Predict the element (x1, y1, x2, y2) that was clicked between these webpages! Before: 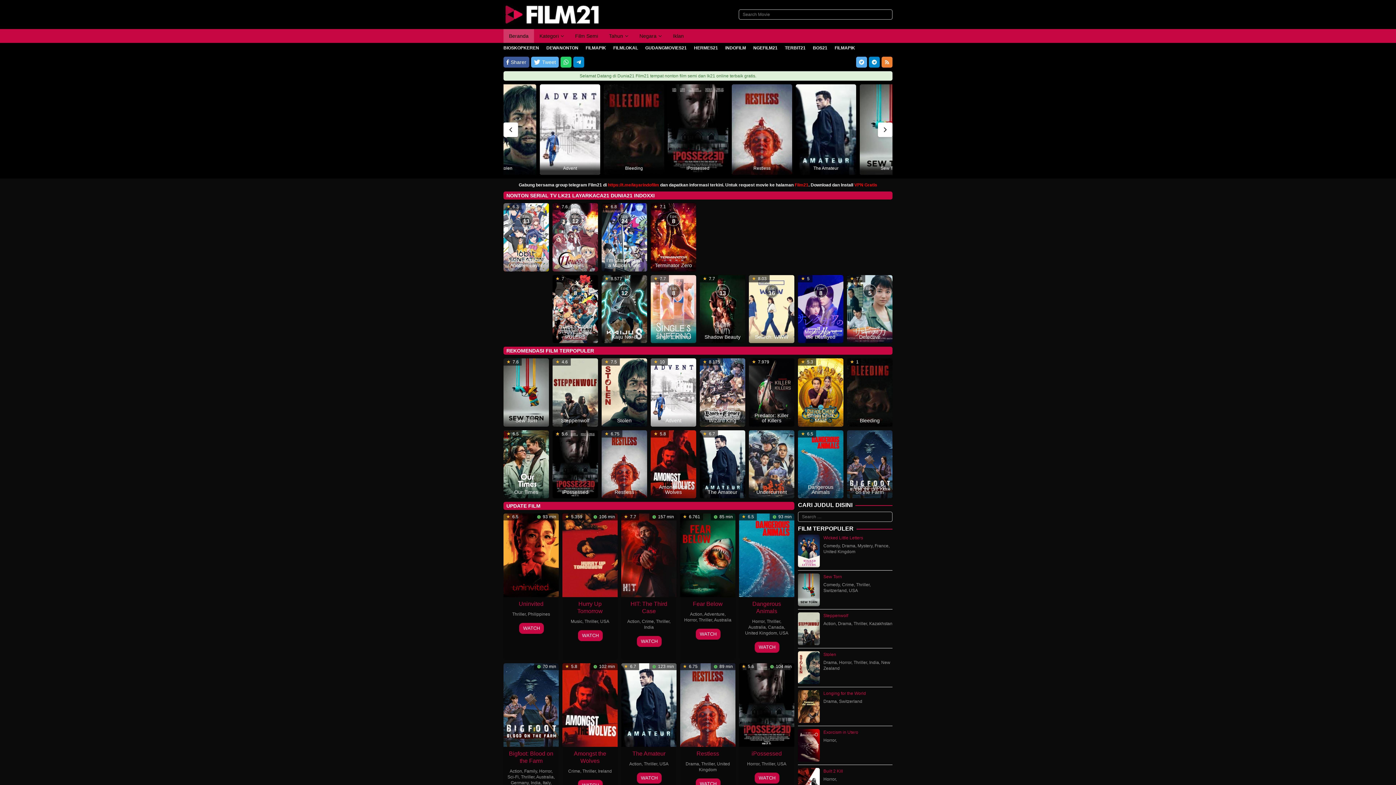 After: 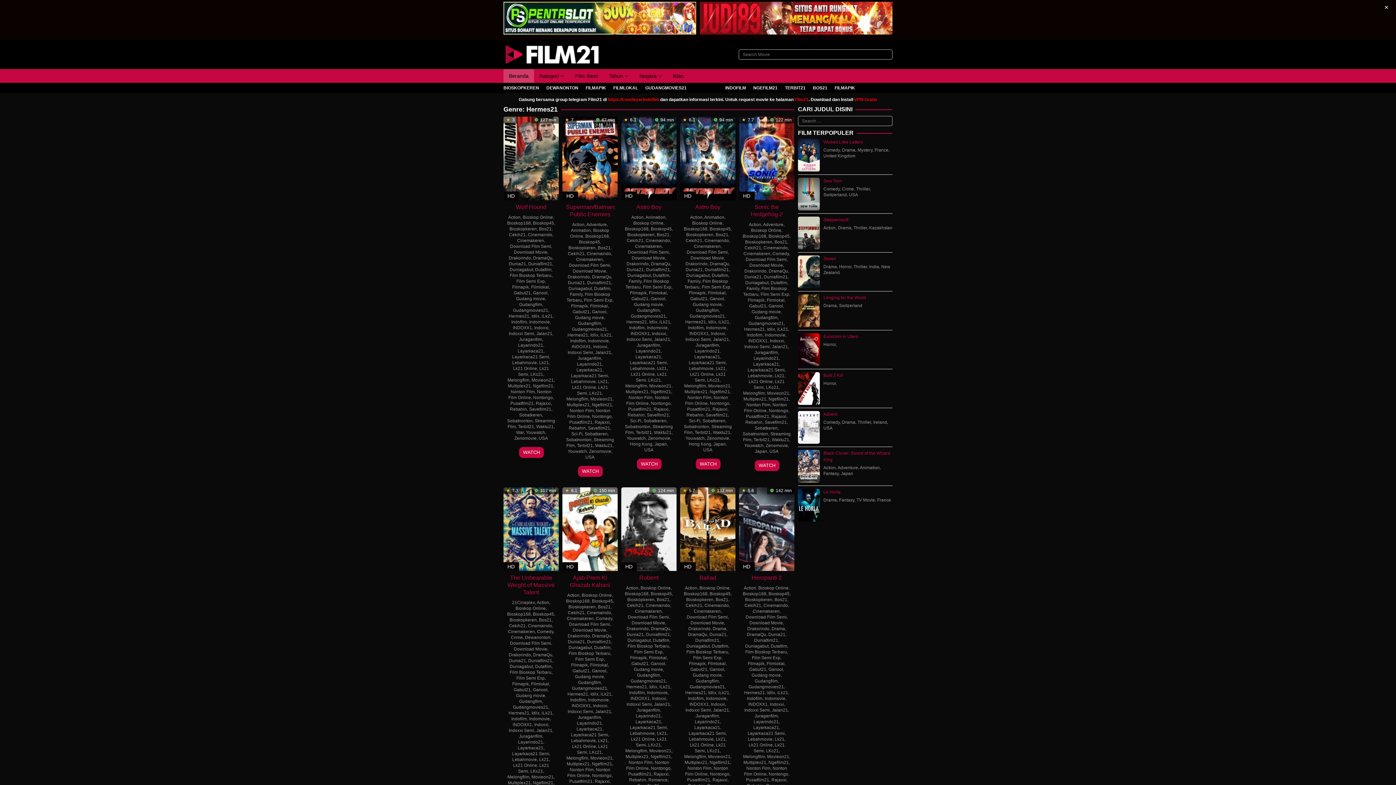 Action: bbox: (694, 42, 718, 53) label: HERMES21